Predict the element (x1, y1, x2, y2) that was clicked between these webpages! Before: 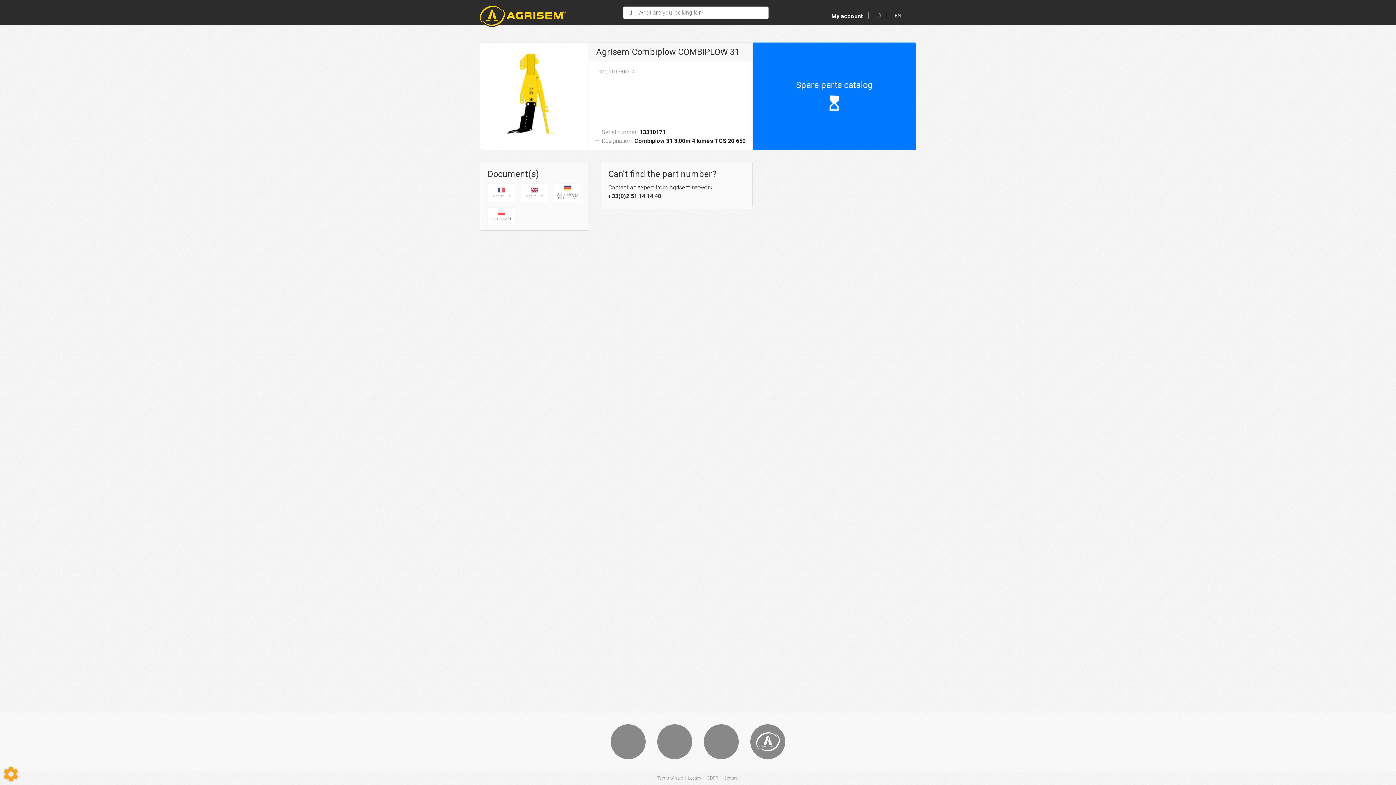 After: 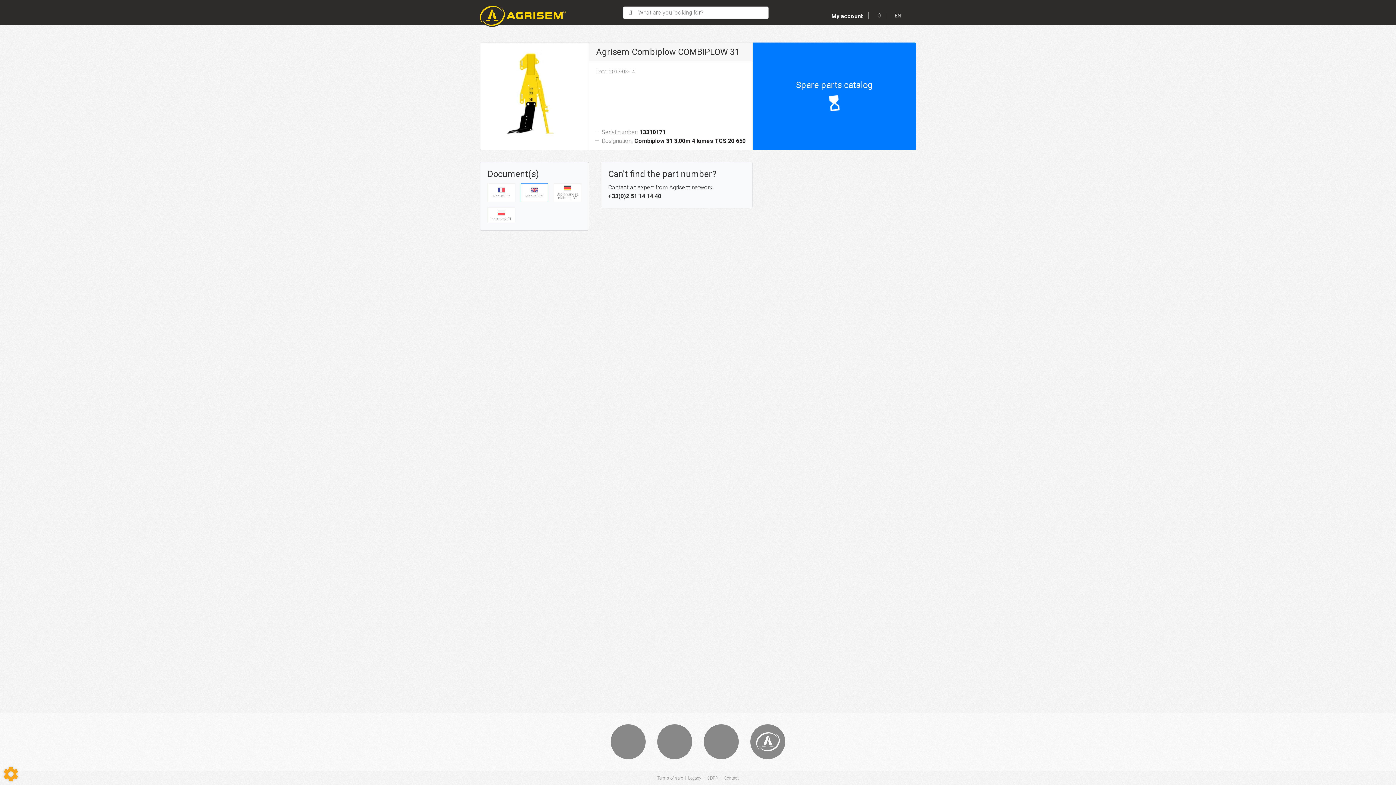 Action: label: Manual EN bbox: (520, 183, 548, 202)